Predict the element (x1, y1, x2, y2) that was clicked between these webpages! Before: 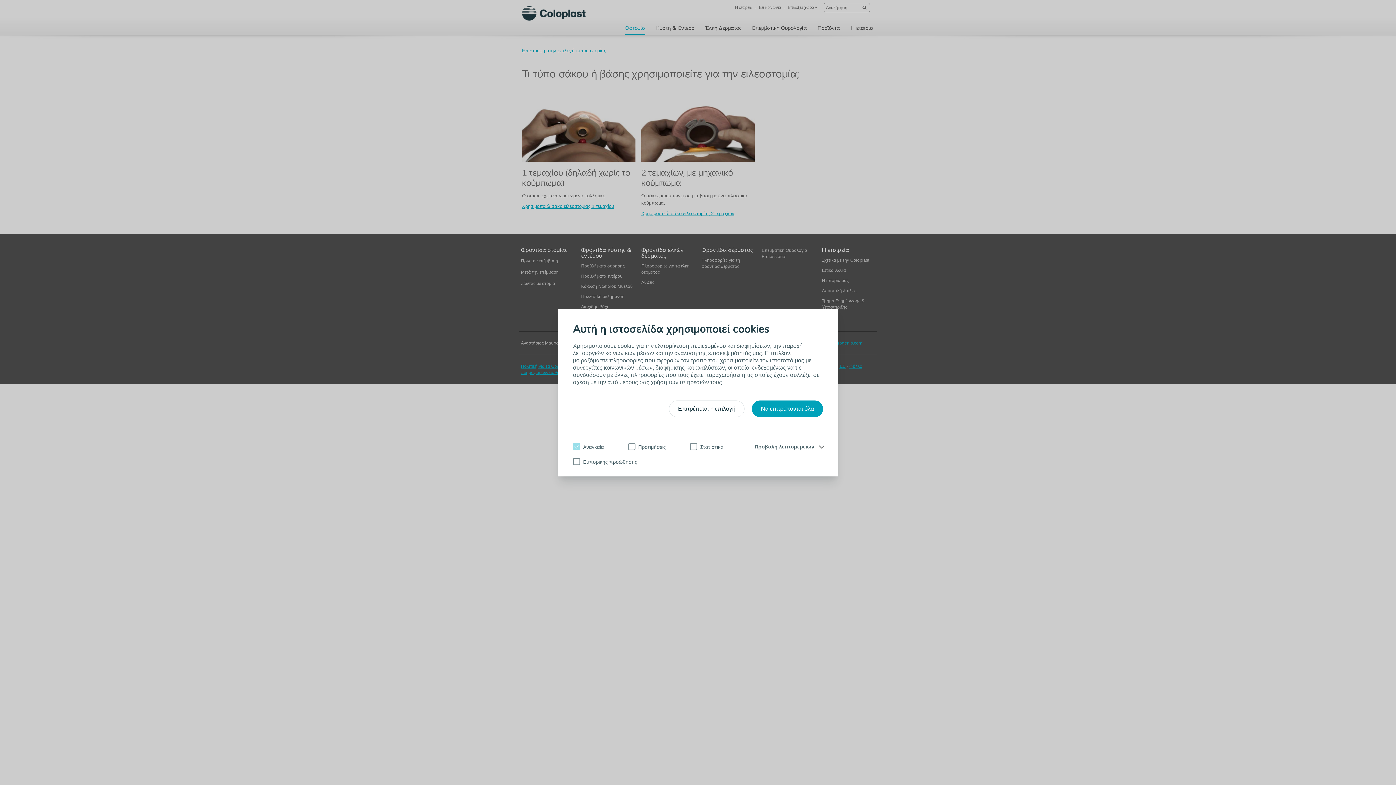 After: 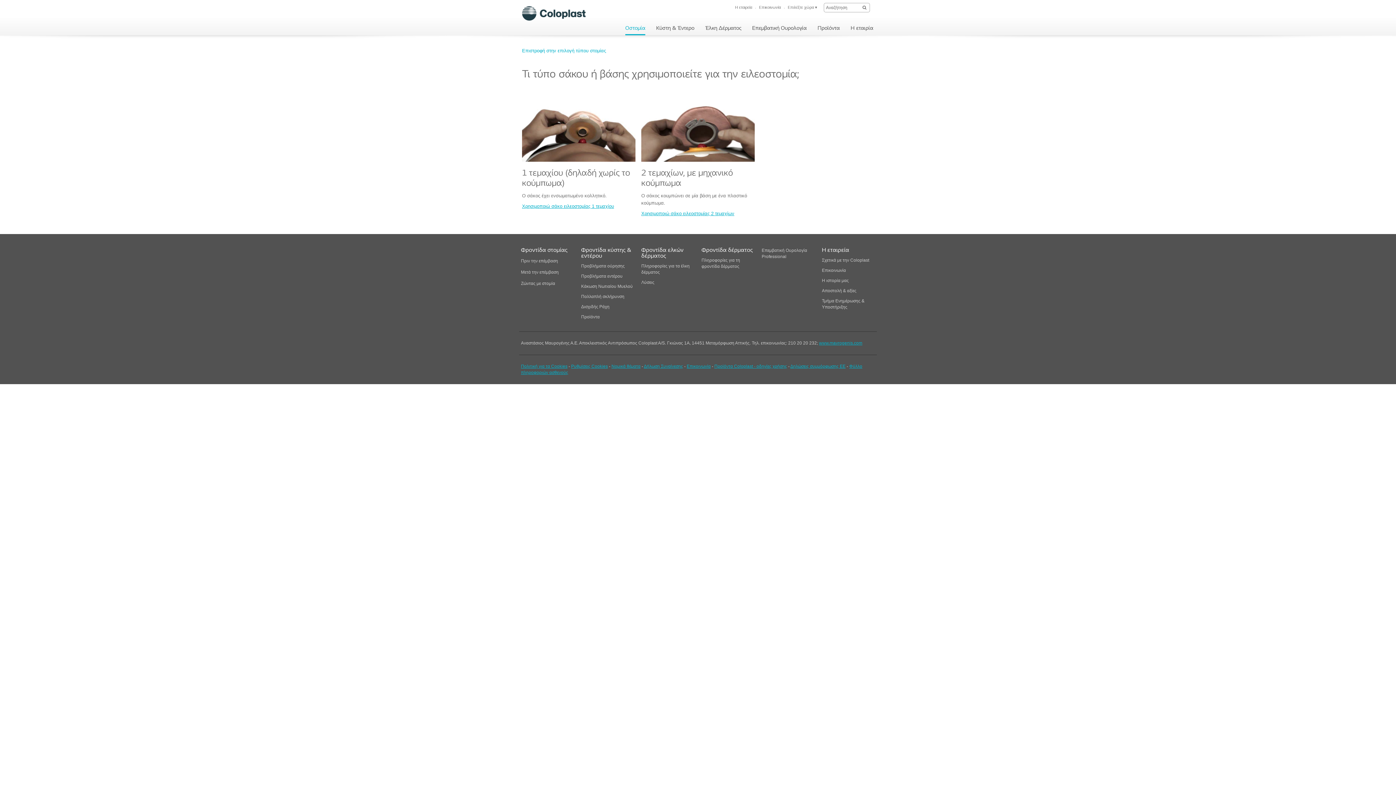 Action: label: Επιτρέπεται η επιλογή bbox: (669, 400, 744, 417)